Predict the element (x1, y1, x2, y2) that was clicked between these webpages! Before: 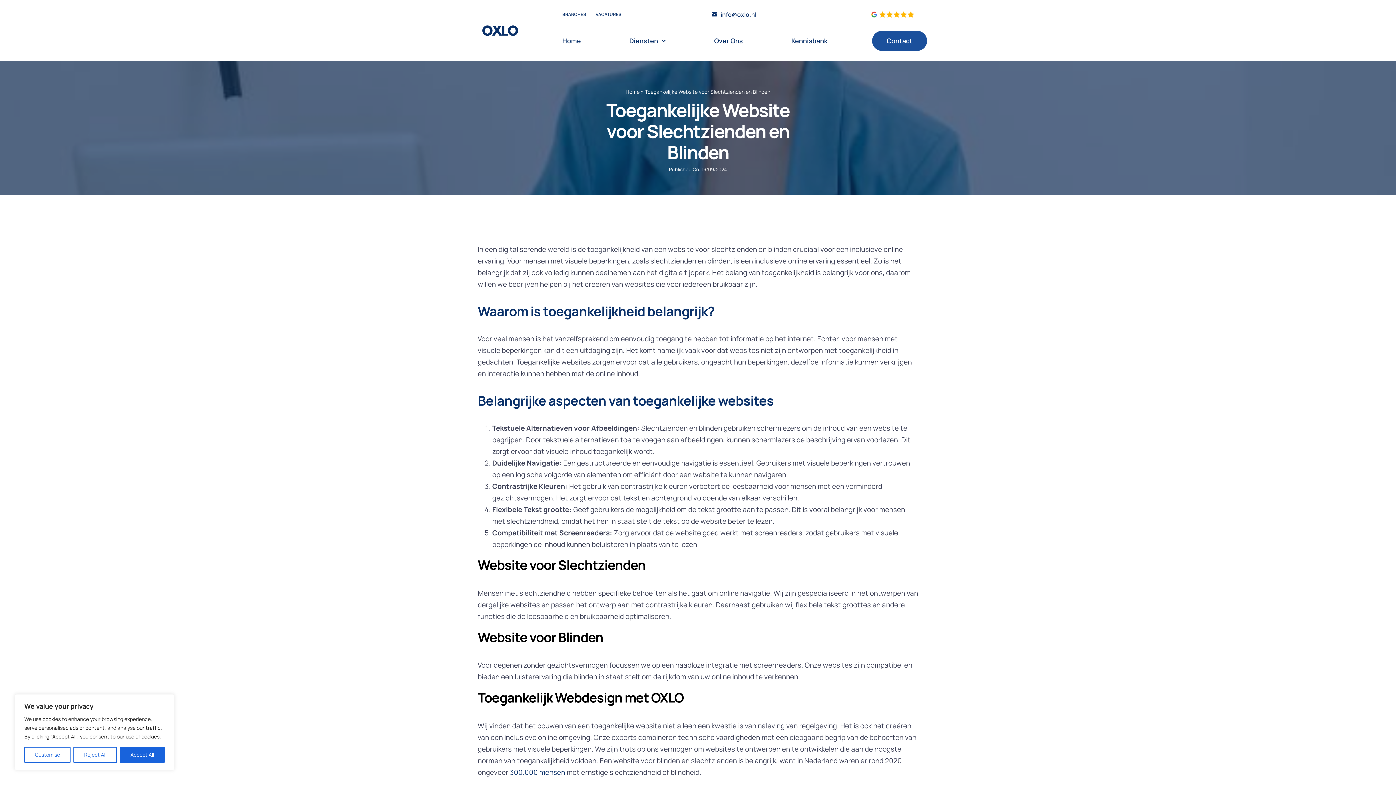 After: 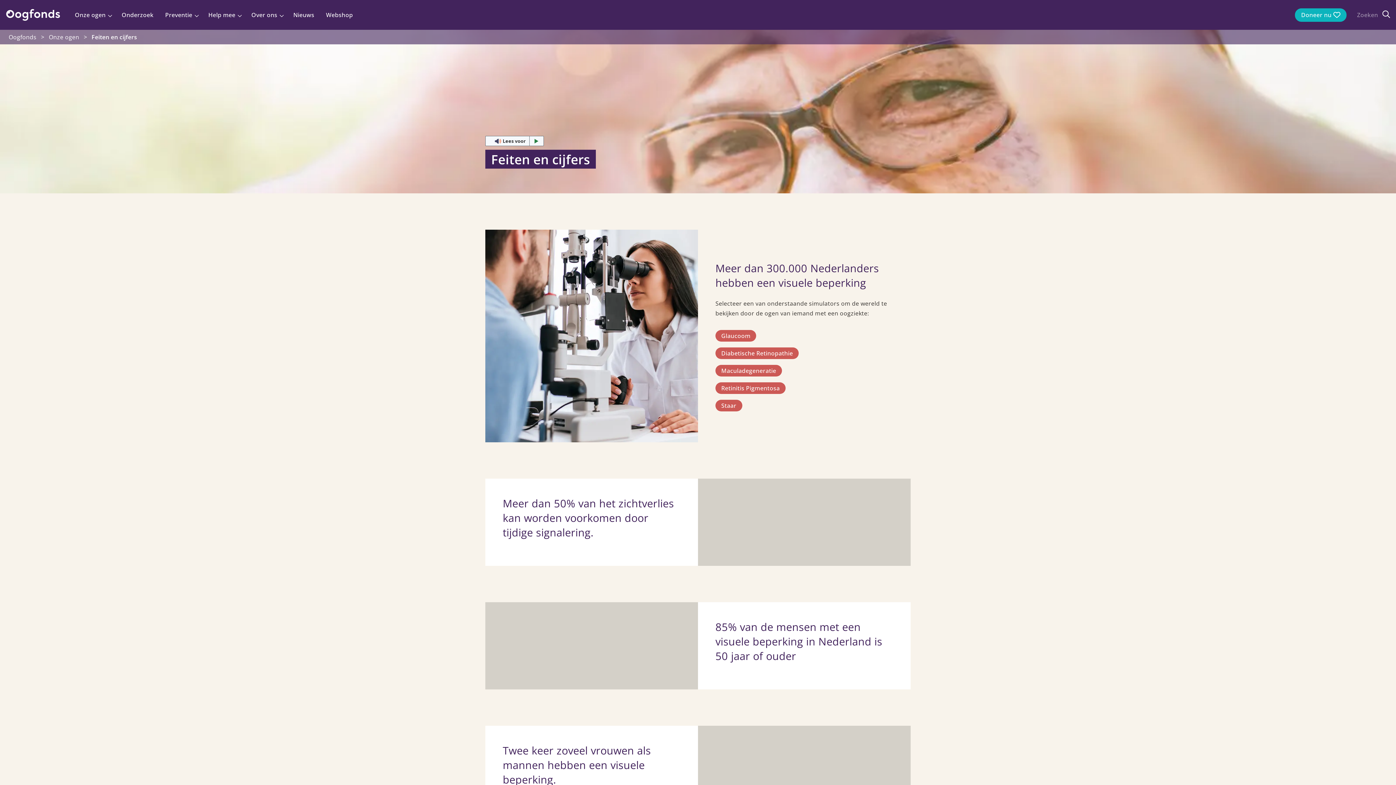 Action: label: 300.000 mensen bbox: (510, 767, 565, 777)